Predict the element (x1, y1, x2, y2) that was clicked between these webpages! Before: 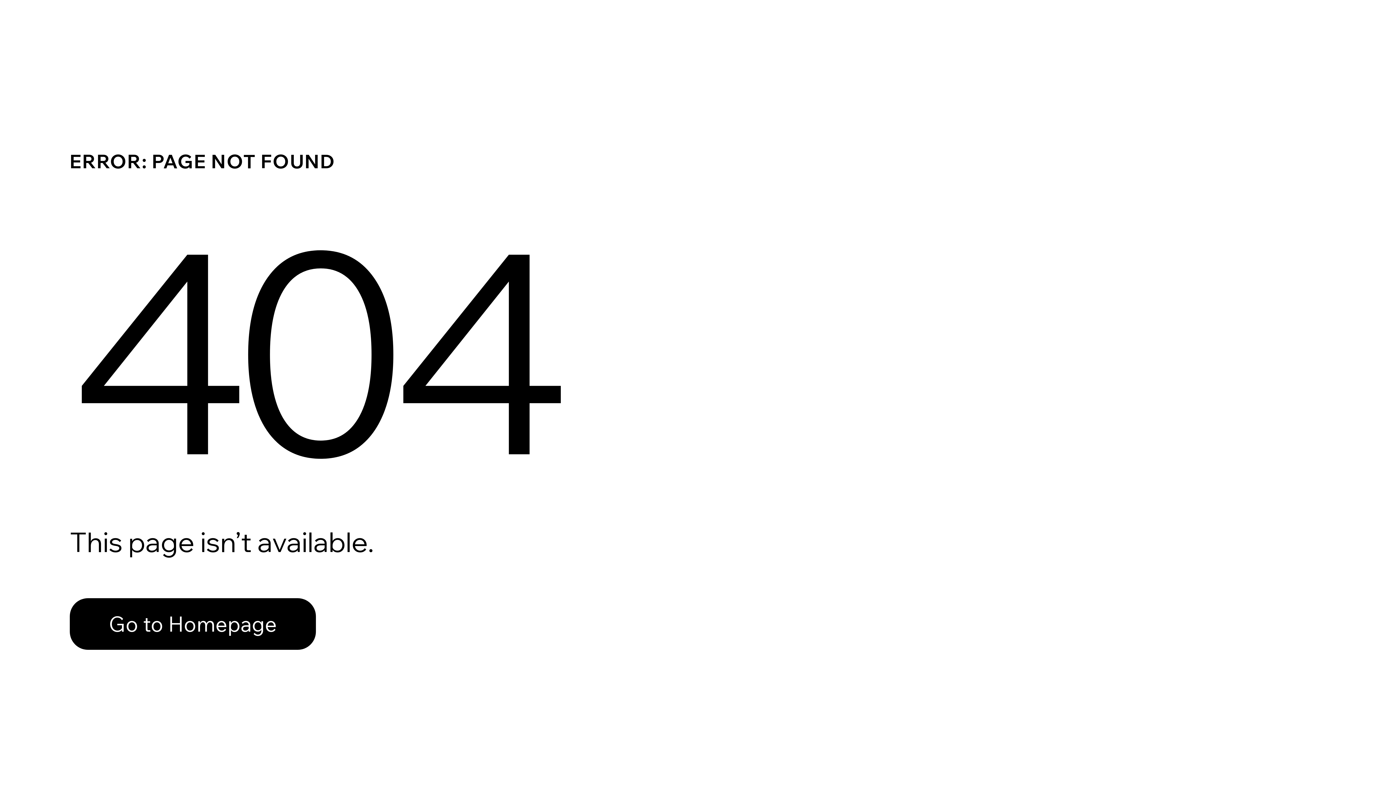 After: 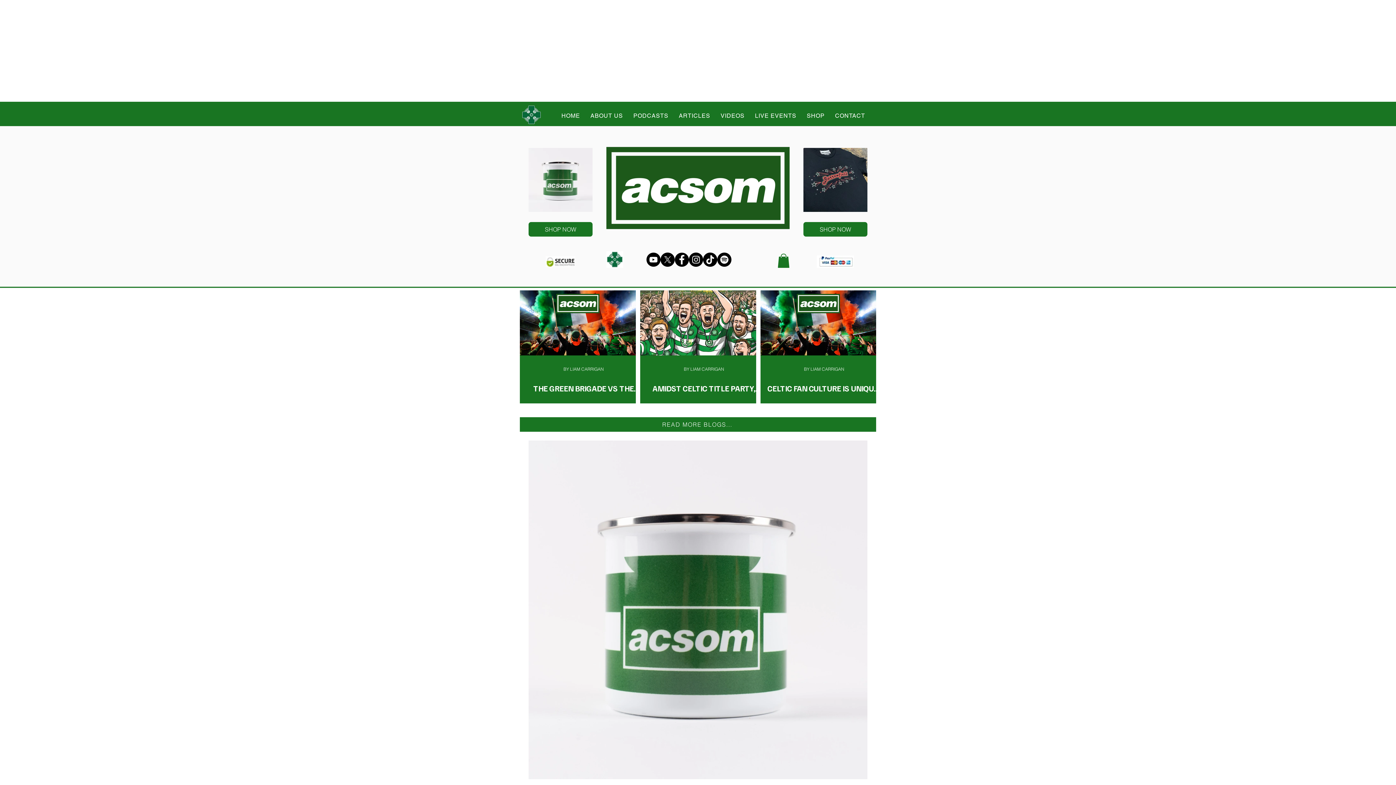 Action: bbox: (69, 598, 316, 650) label: Go to Homepage